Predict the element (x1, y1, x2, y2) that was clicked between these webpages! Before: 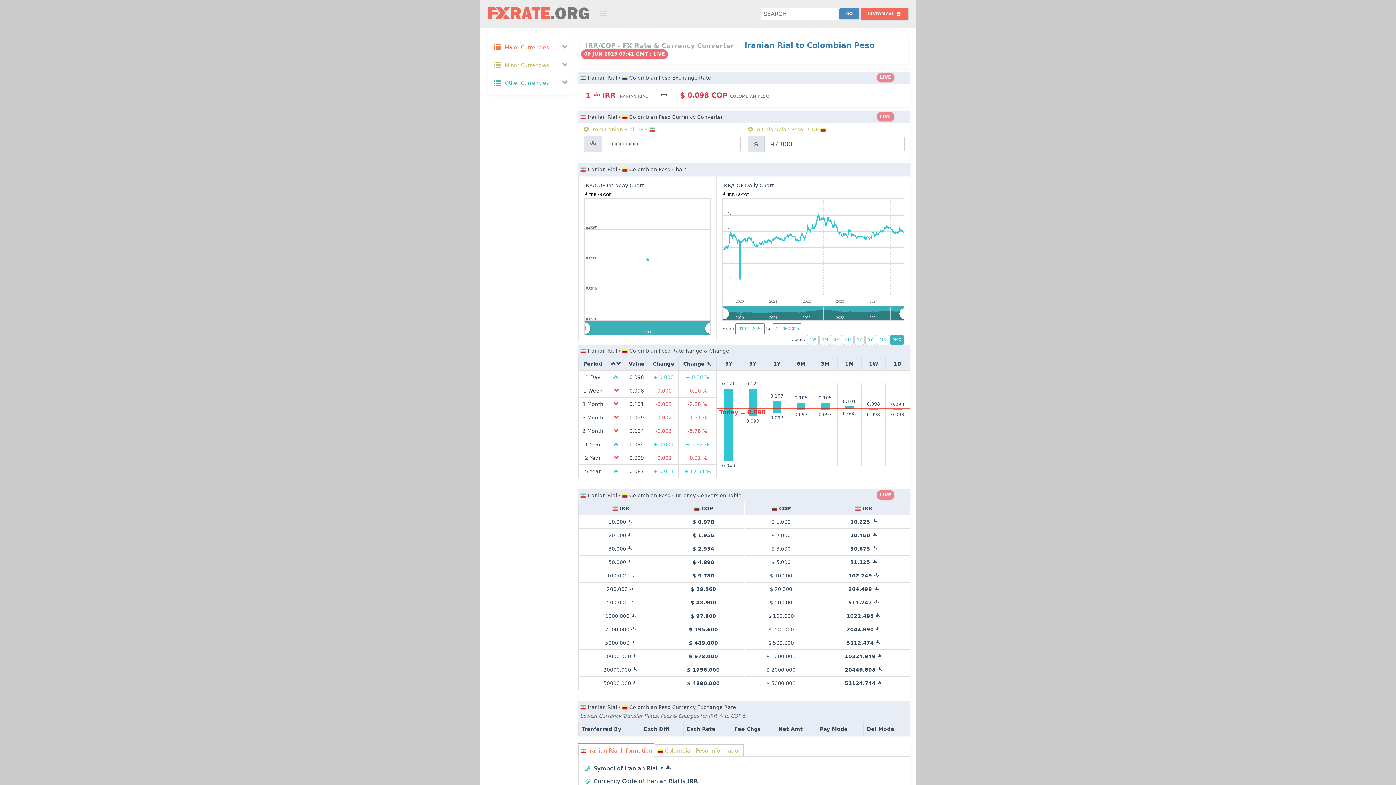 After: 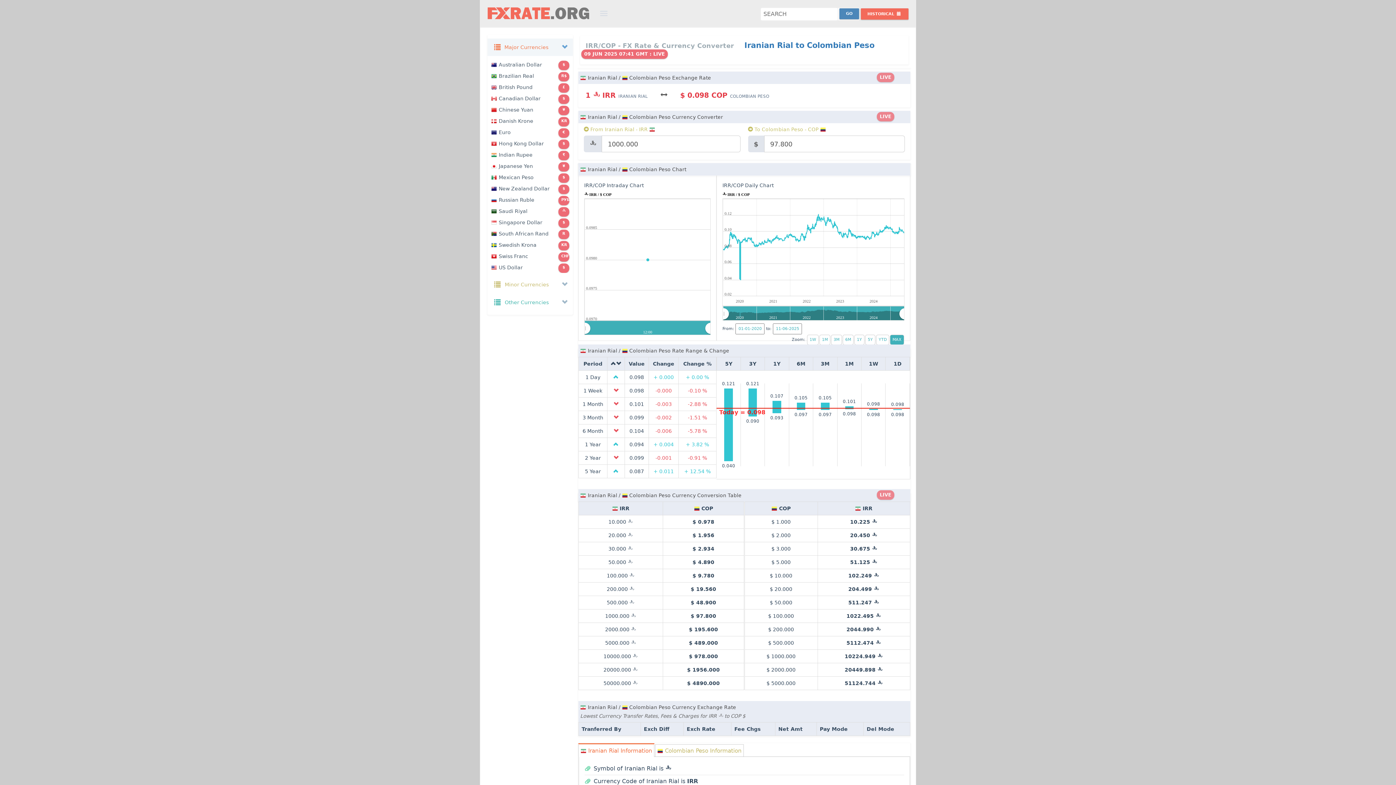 Action: bbox: (487, 38, 573, 56) label:  Major Currencies